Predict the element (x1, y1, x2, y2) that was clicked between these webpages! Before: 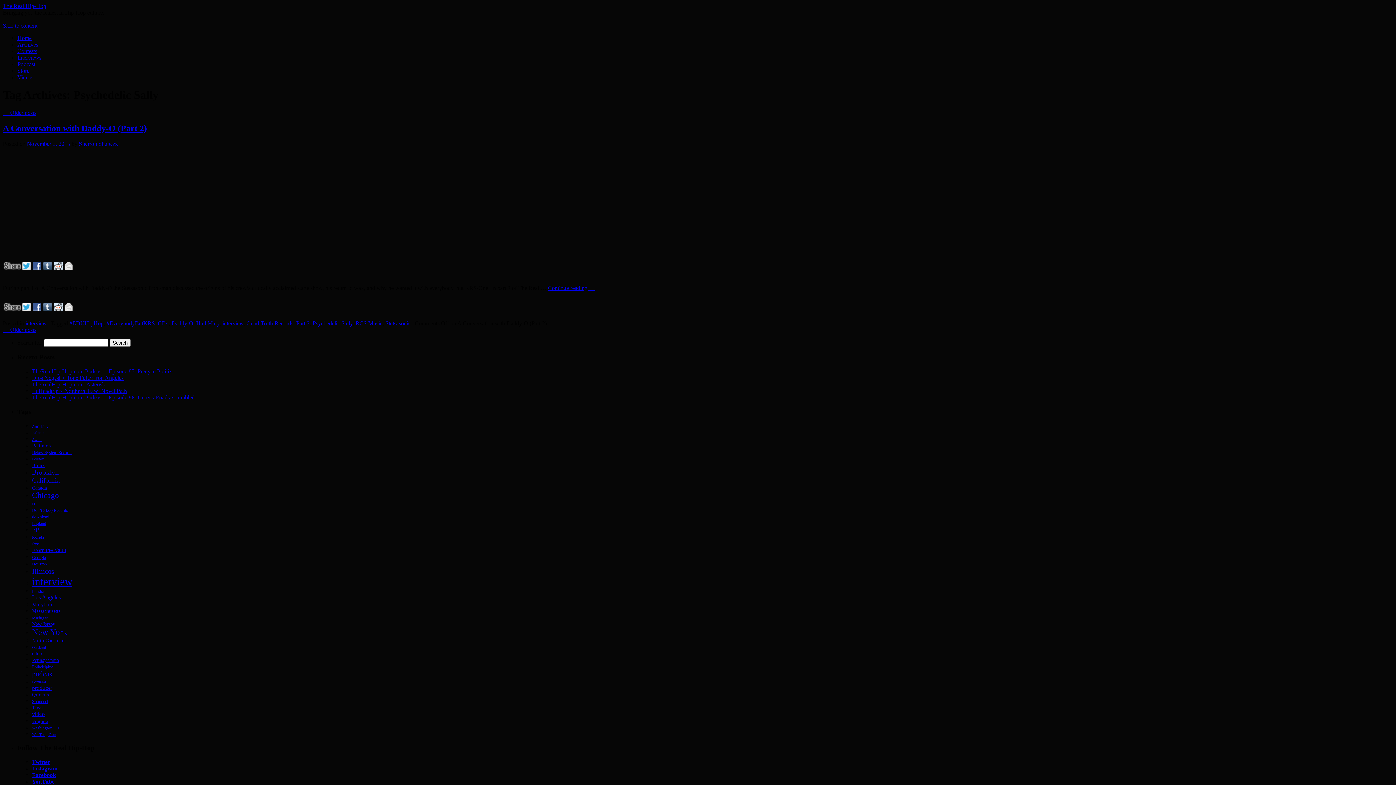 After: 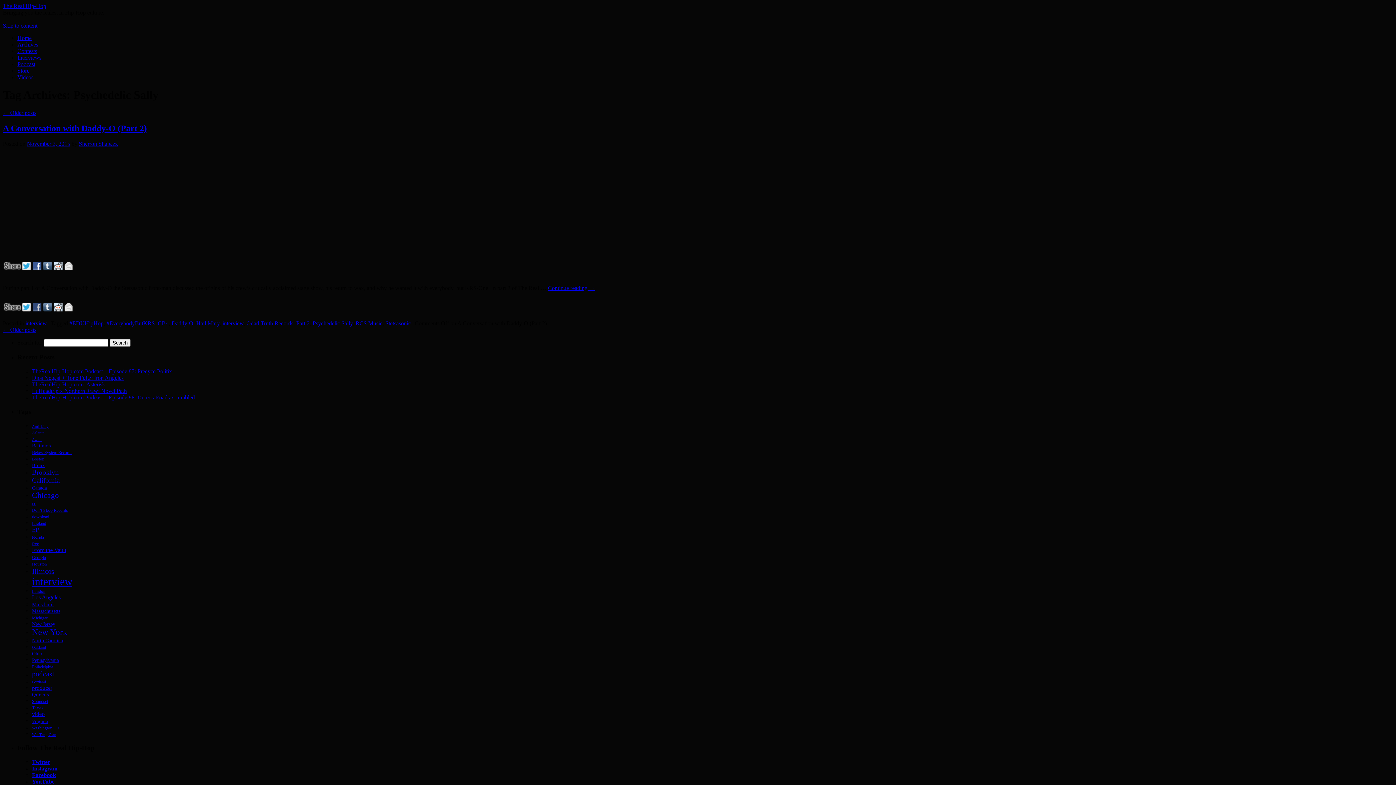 Action: bbox: (32, 306, 43, 312)